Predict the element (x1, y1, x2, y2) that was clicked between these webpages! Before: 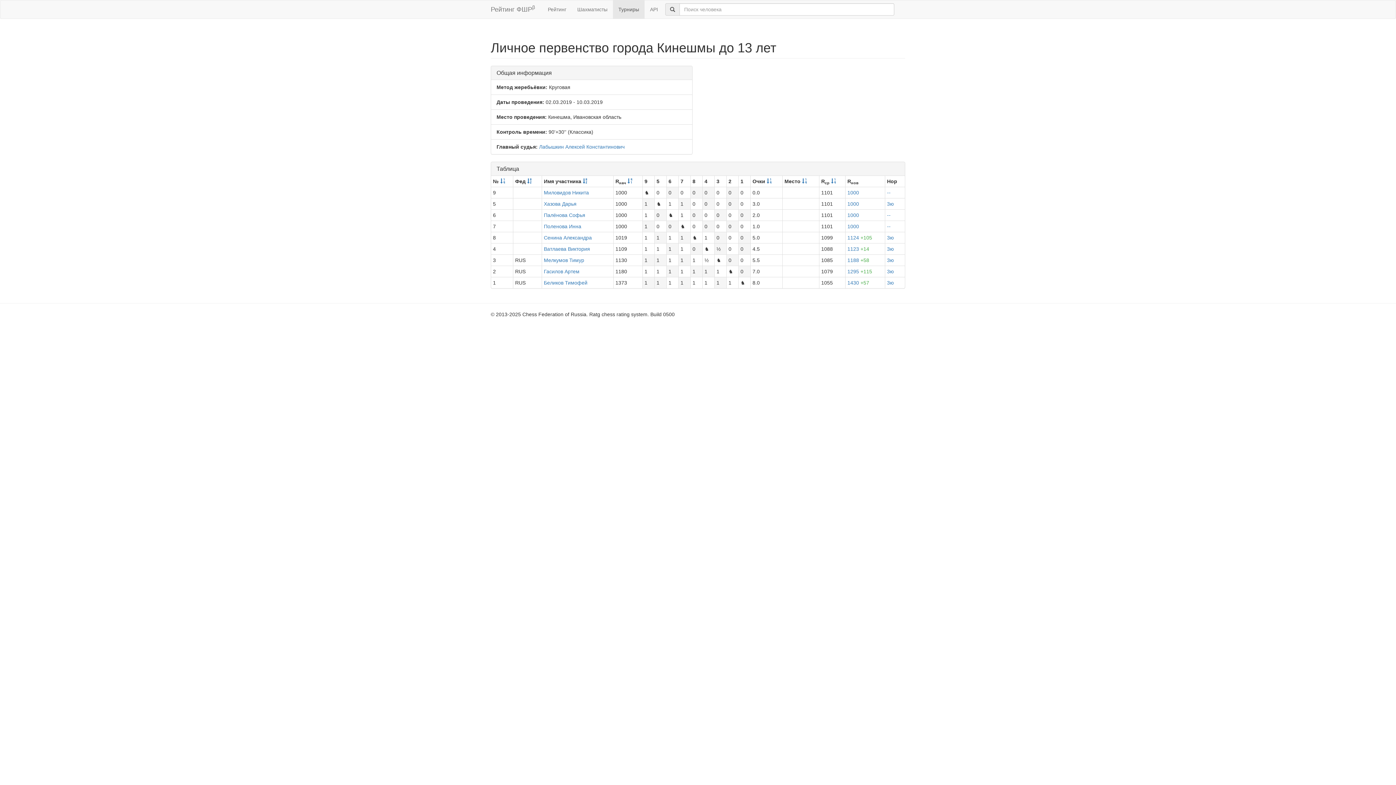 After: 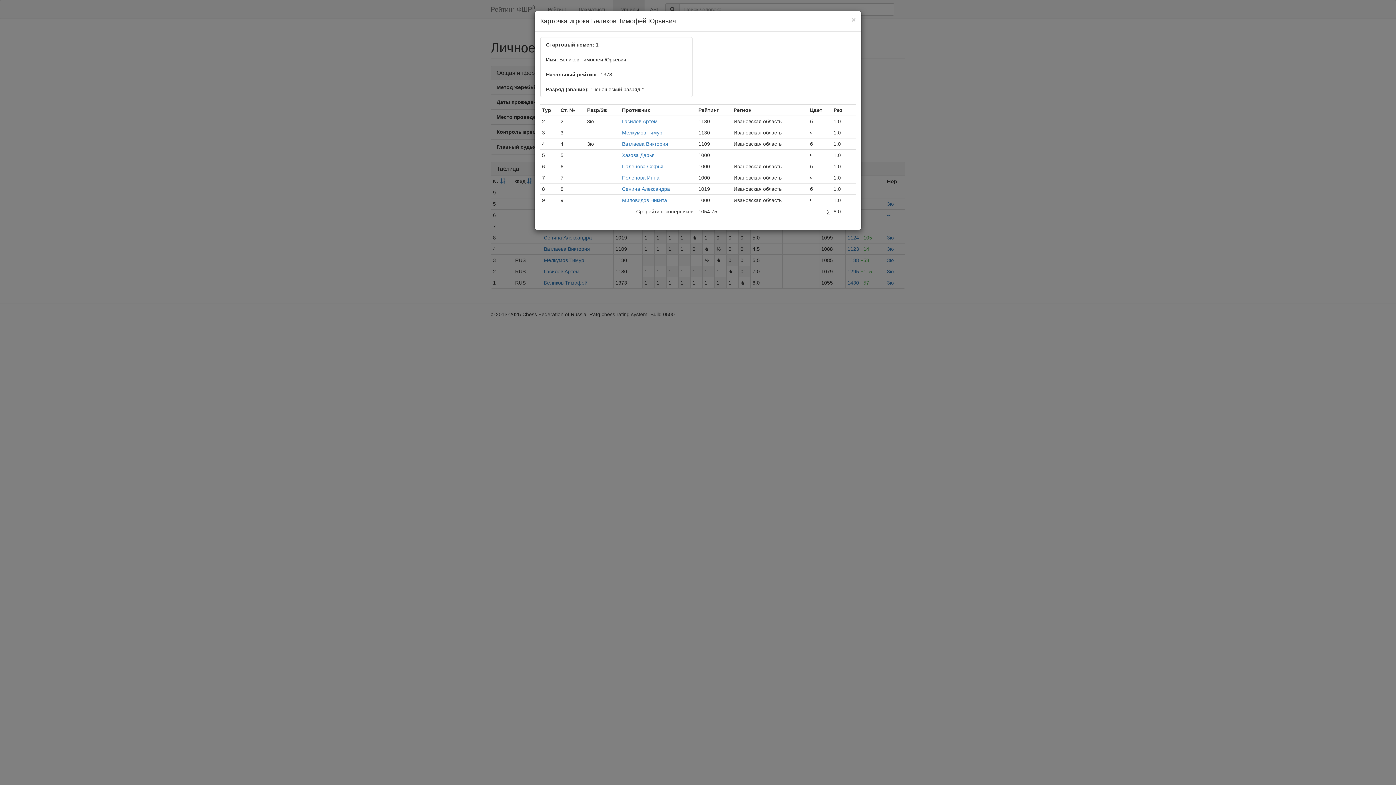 Action: label: 3ю bbox: (887, 280, 894, 285)